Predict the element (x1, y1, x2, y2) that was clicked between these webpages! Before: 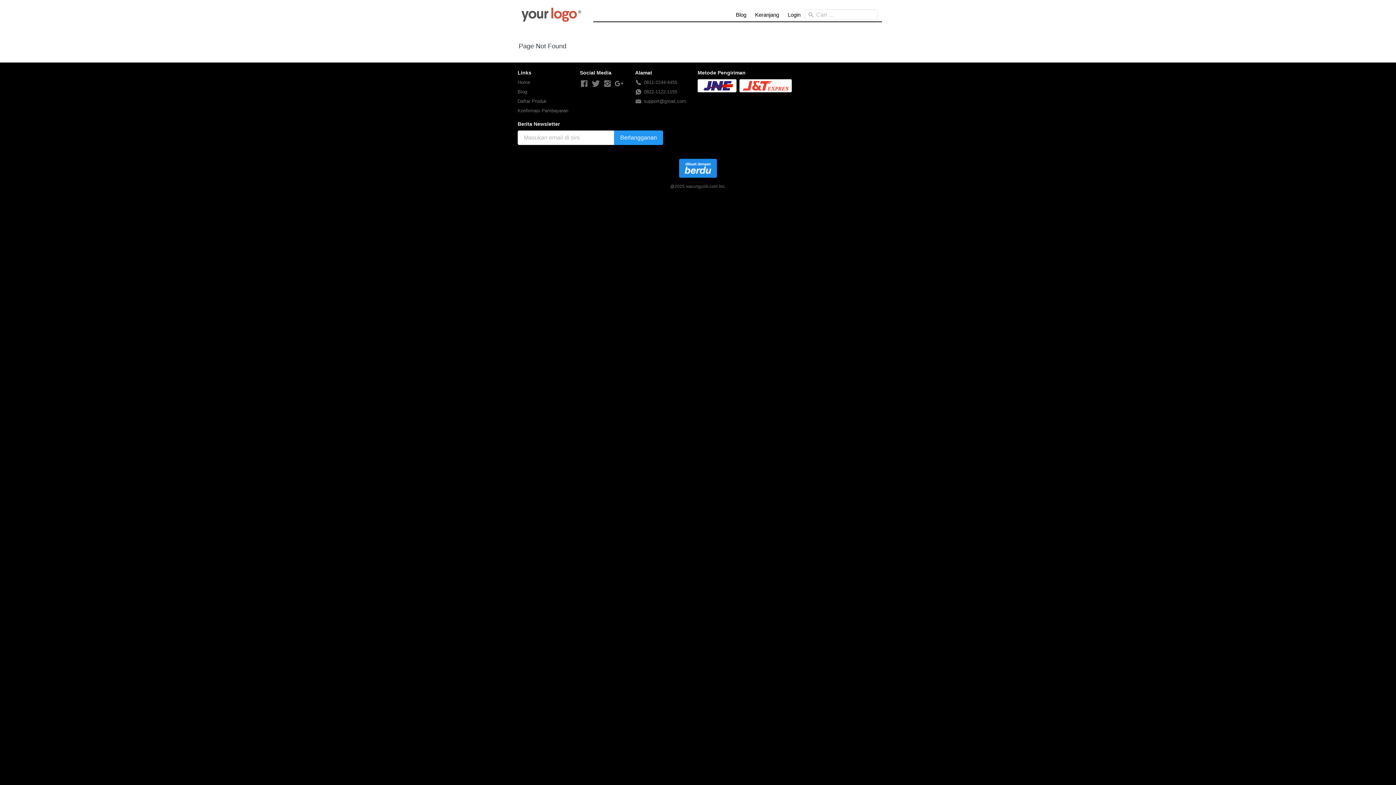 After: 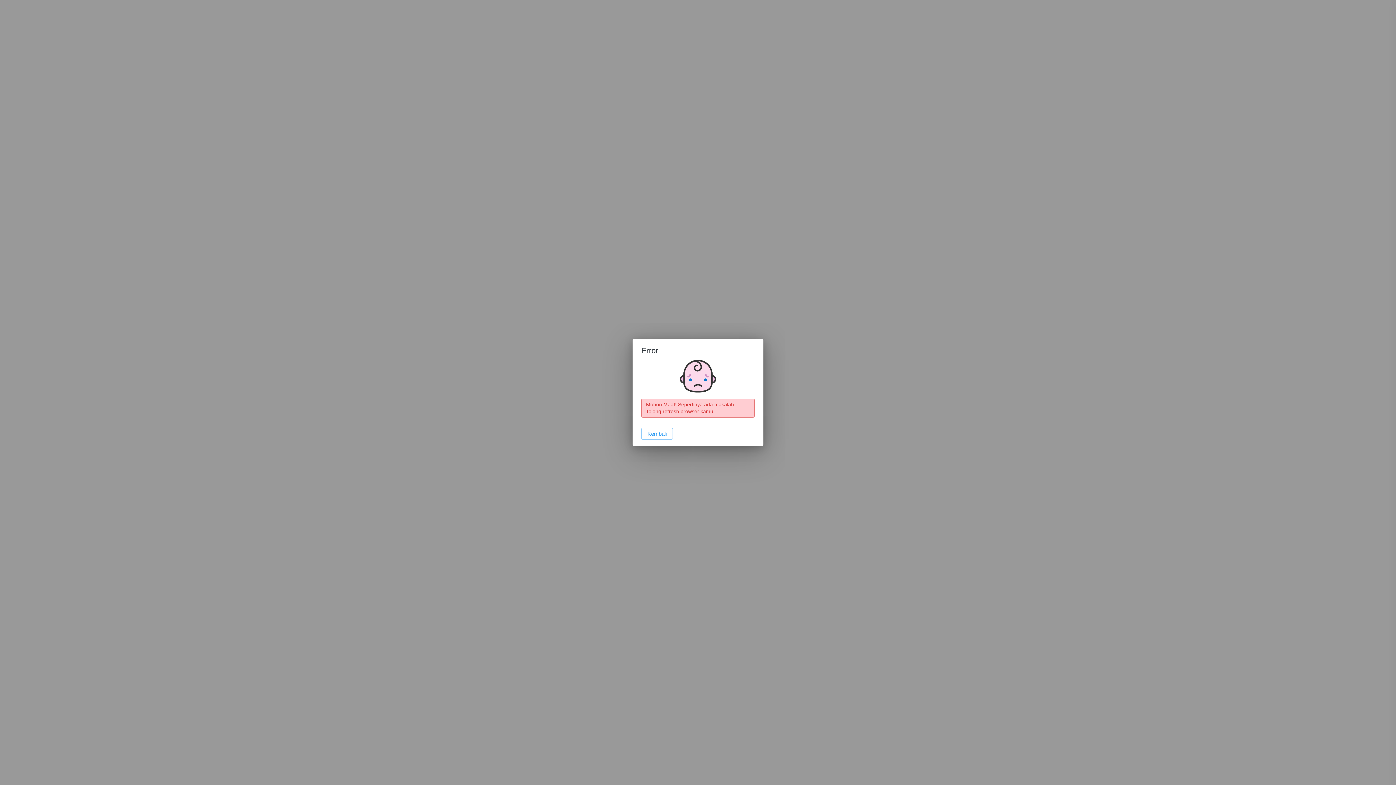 Action: bbox: (514, 2, 586, 27)